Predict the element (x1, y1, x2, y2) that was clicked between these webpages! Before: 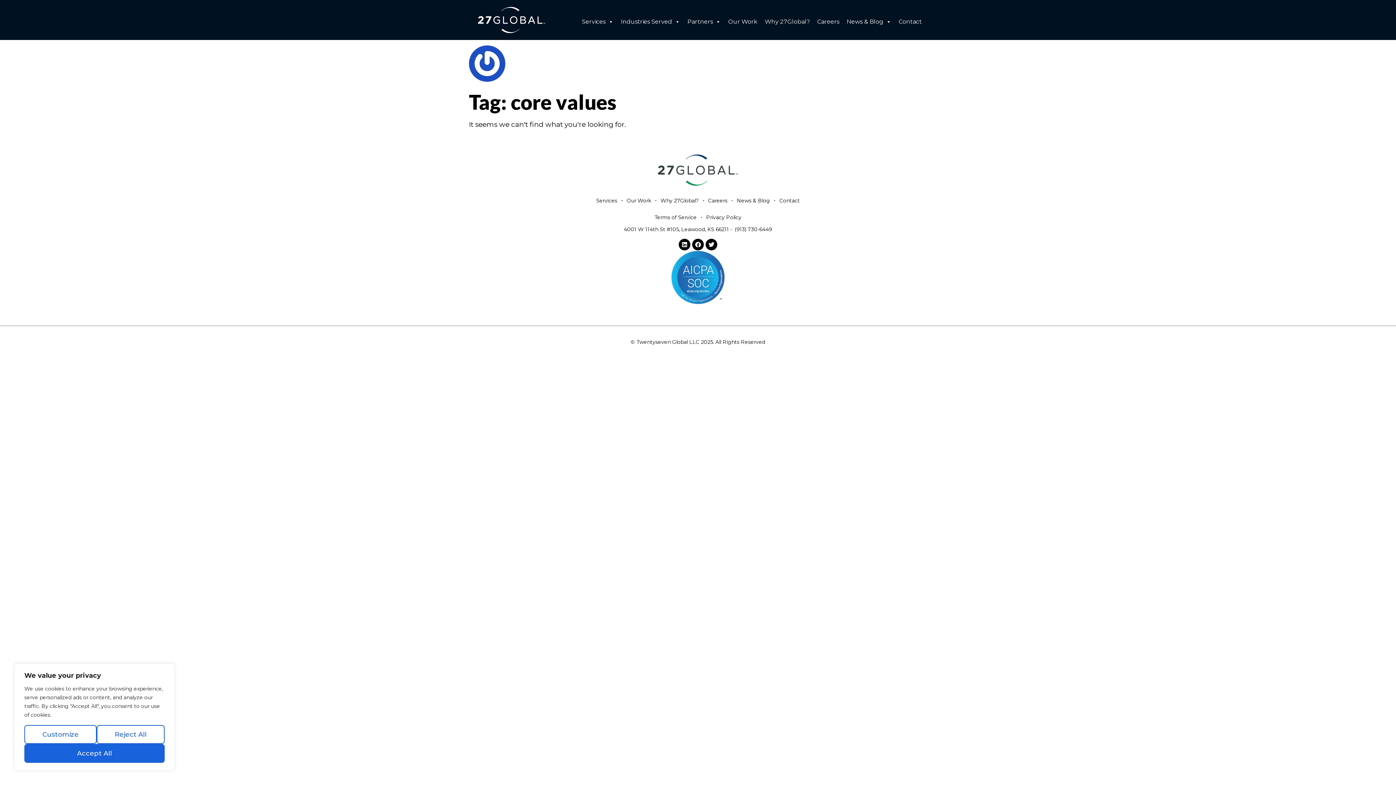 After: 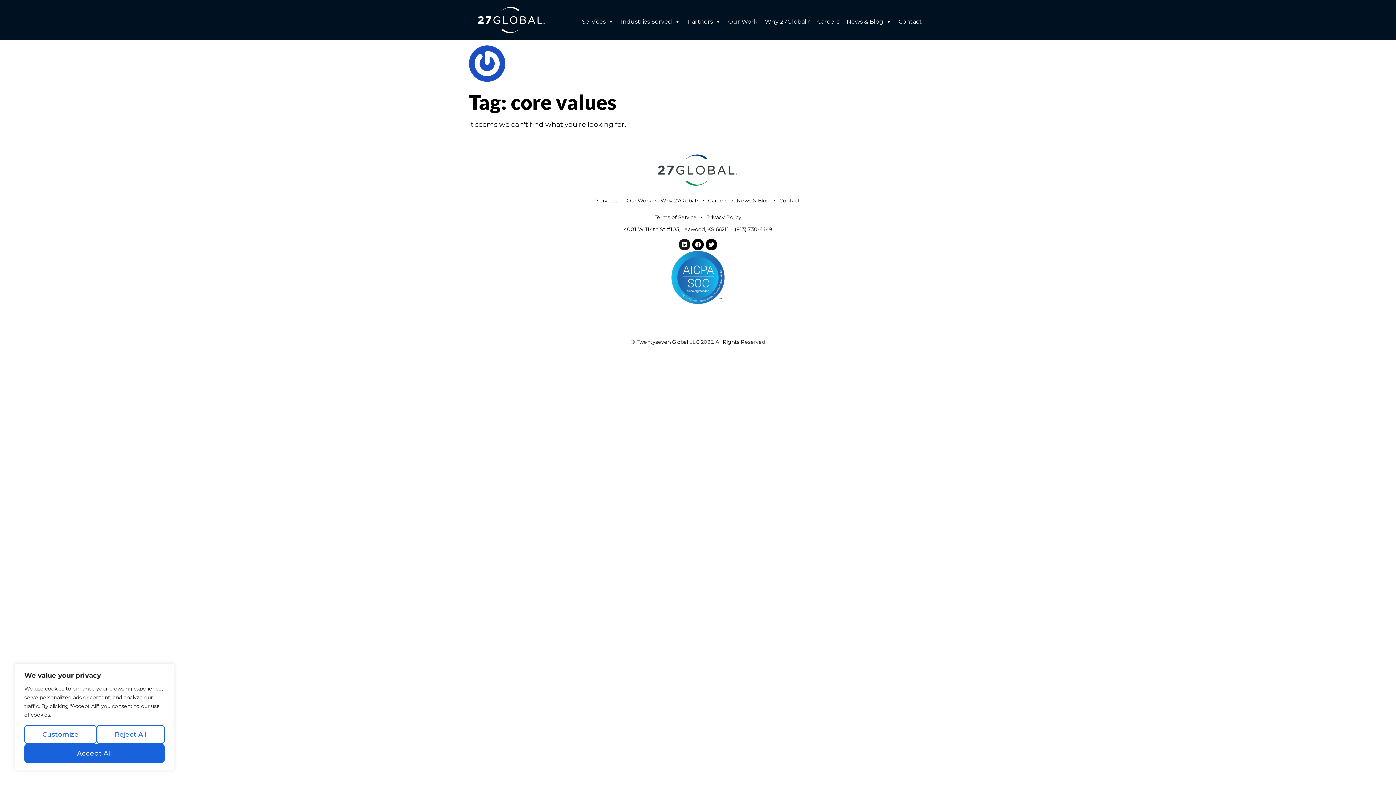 Action: label: Linkedin bbox: (678, 238, 690, 250)